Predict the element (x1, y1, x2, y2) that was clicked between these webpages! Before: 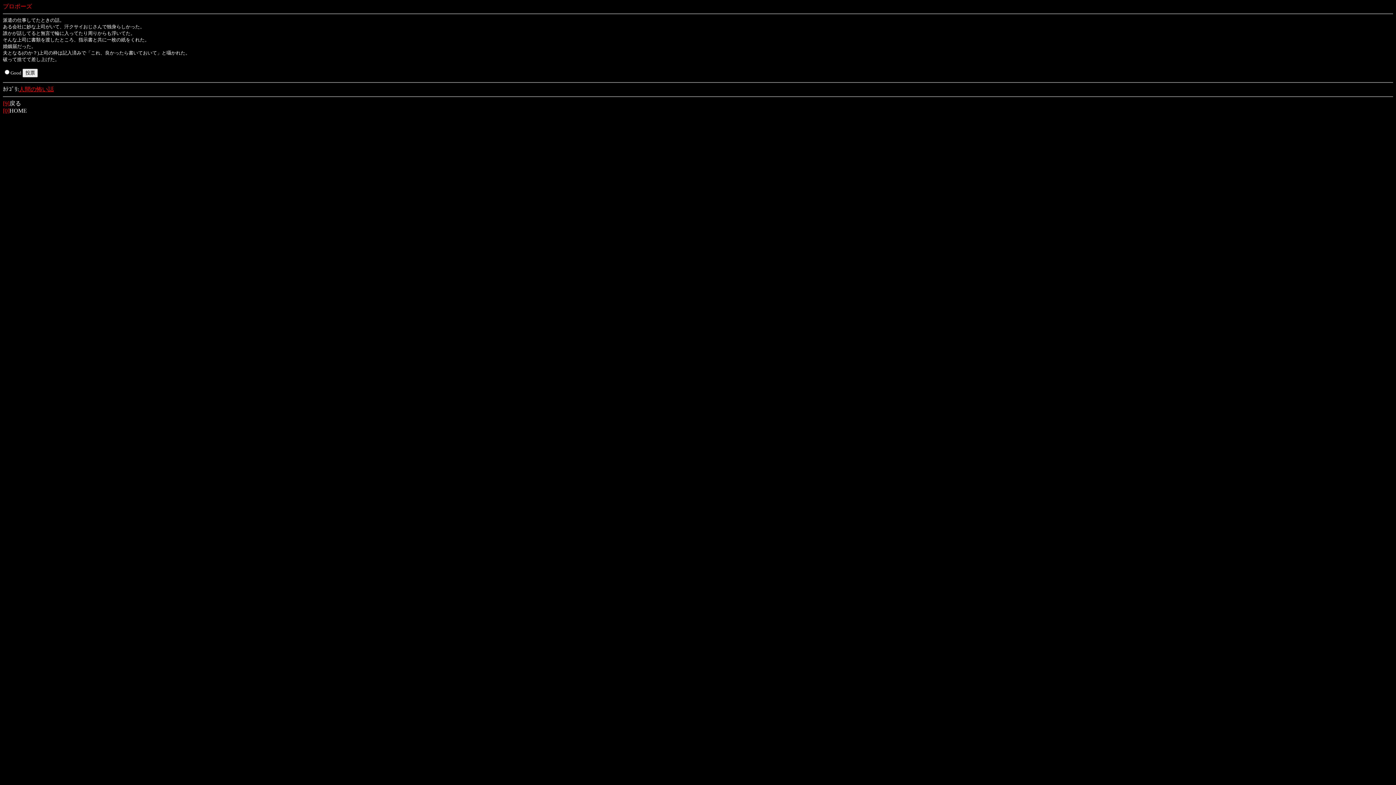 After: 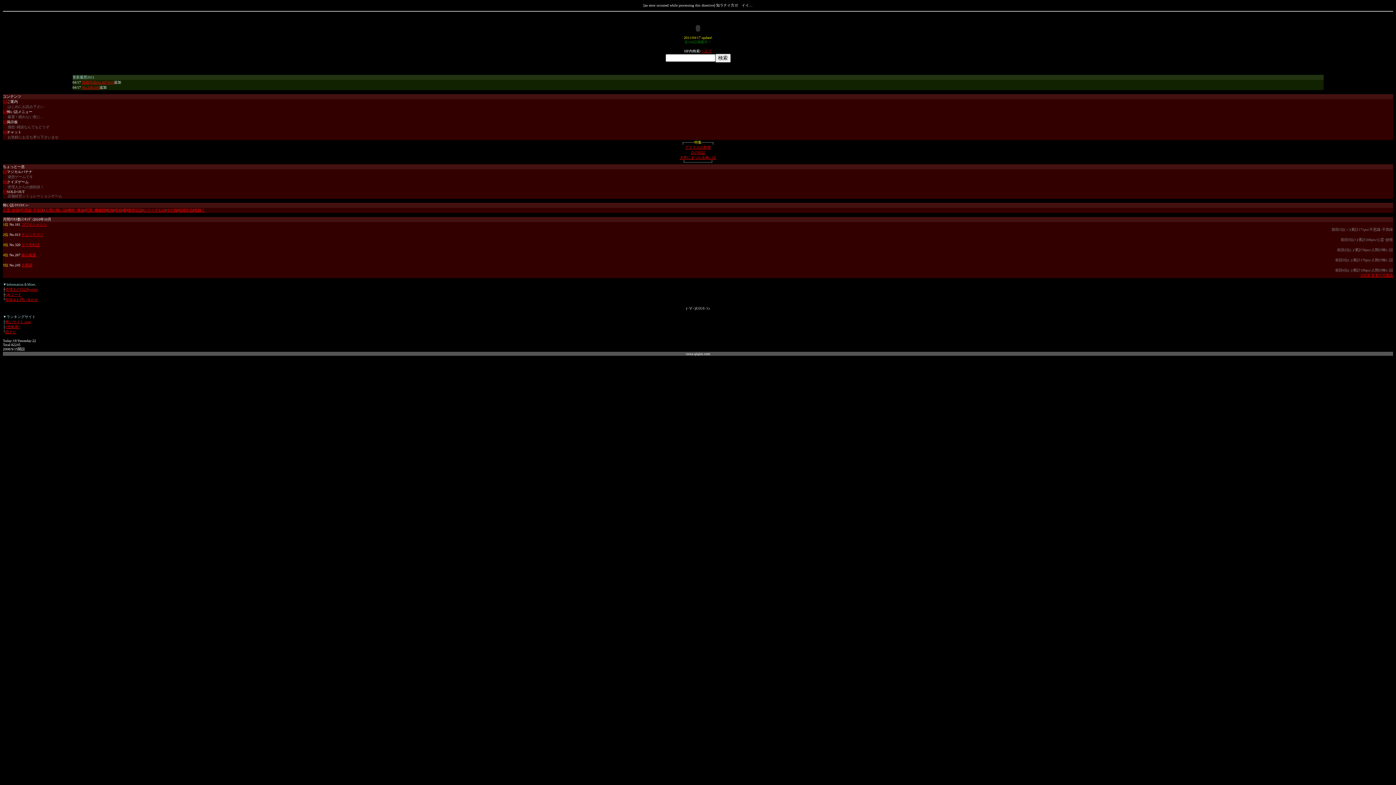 Action: bbox: (2, 107, 9, 113) label: [0]